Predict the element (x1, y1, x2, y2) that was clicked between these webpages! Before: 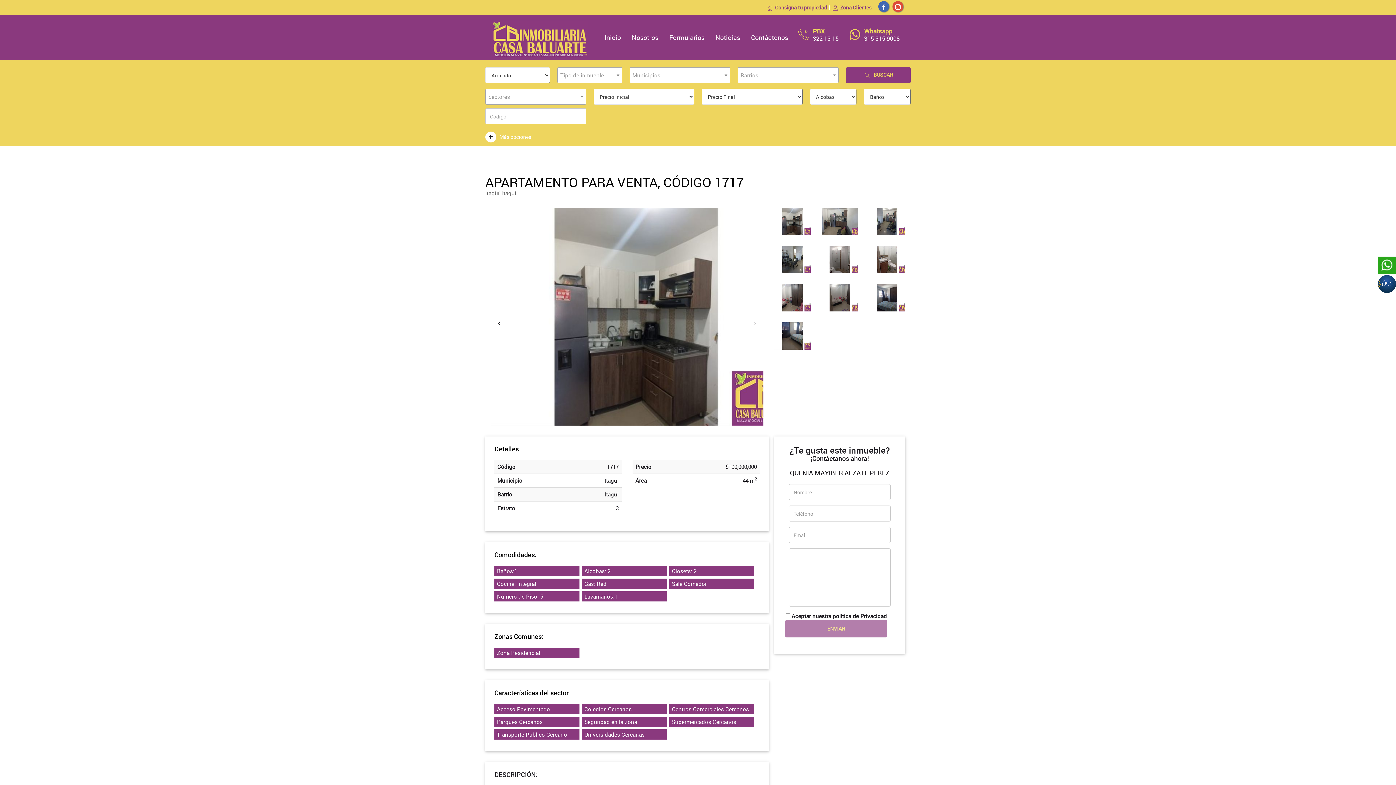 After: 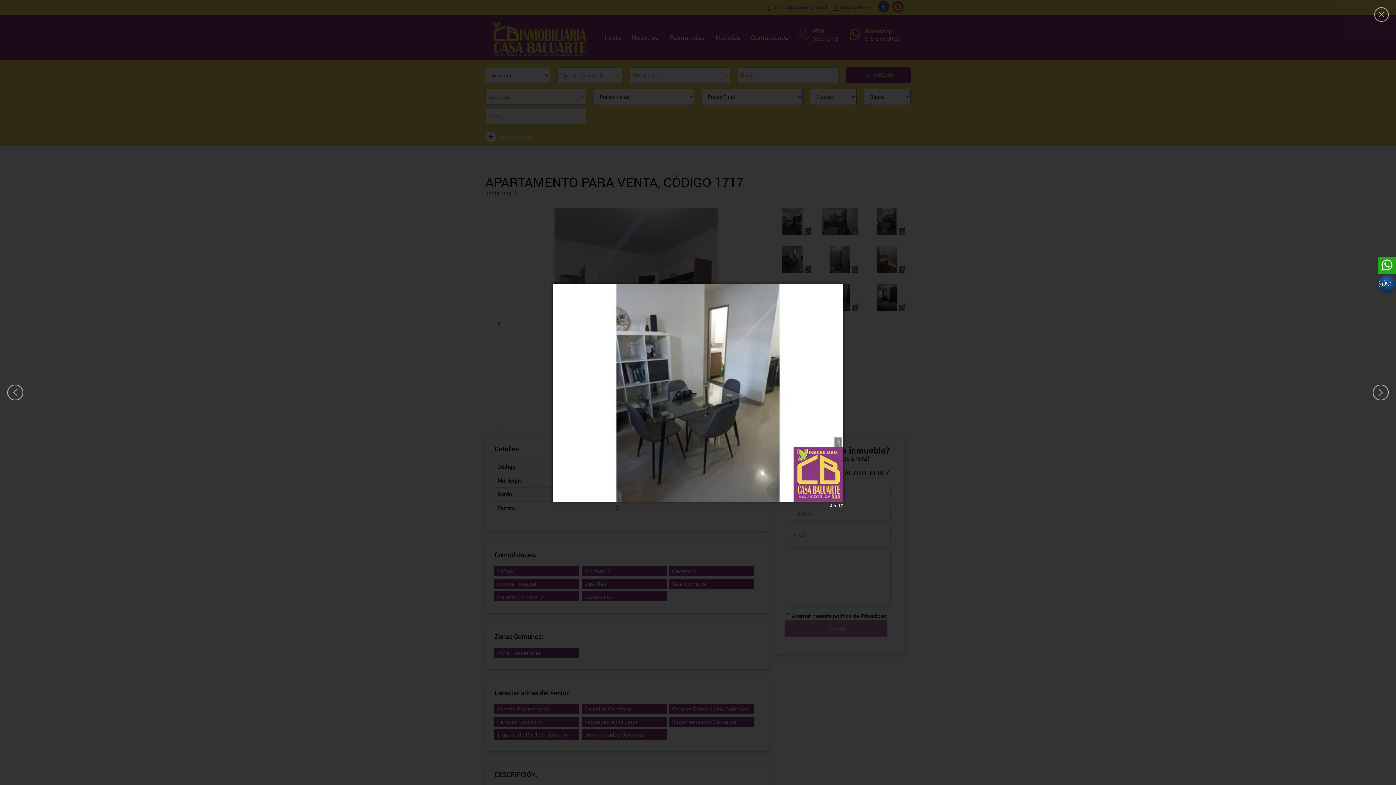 Action: bbox: (774, 246, 810, 273)